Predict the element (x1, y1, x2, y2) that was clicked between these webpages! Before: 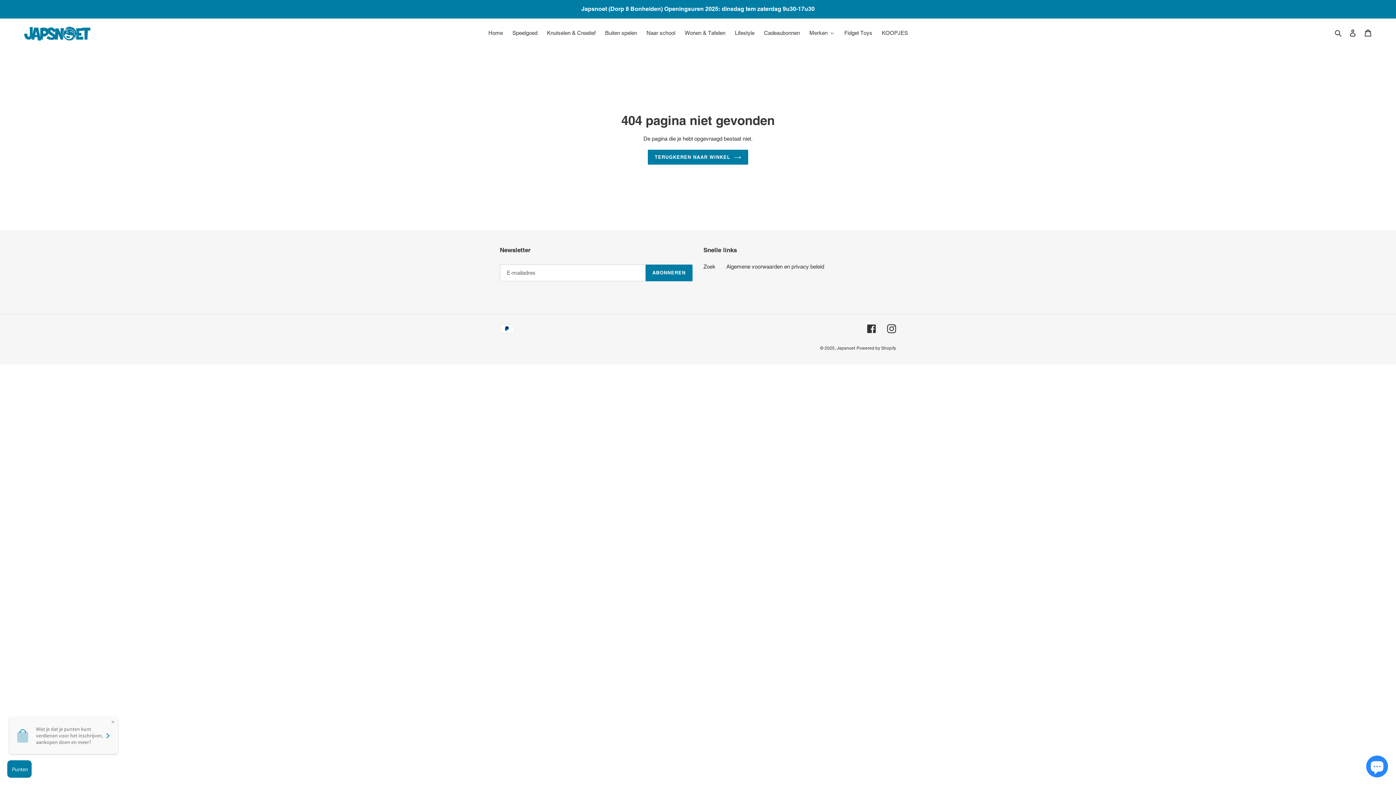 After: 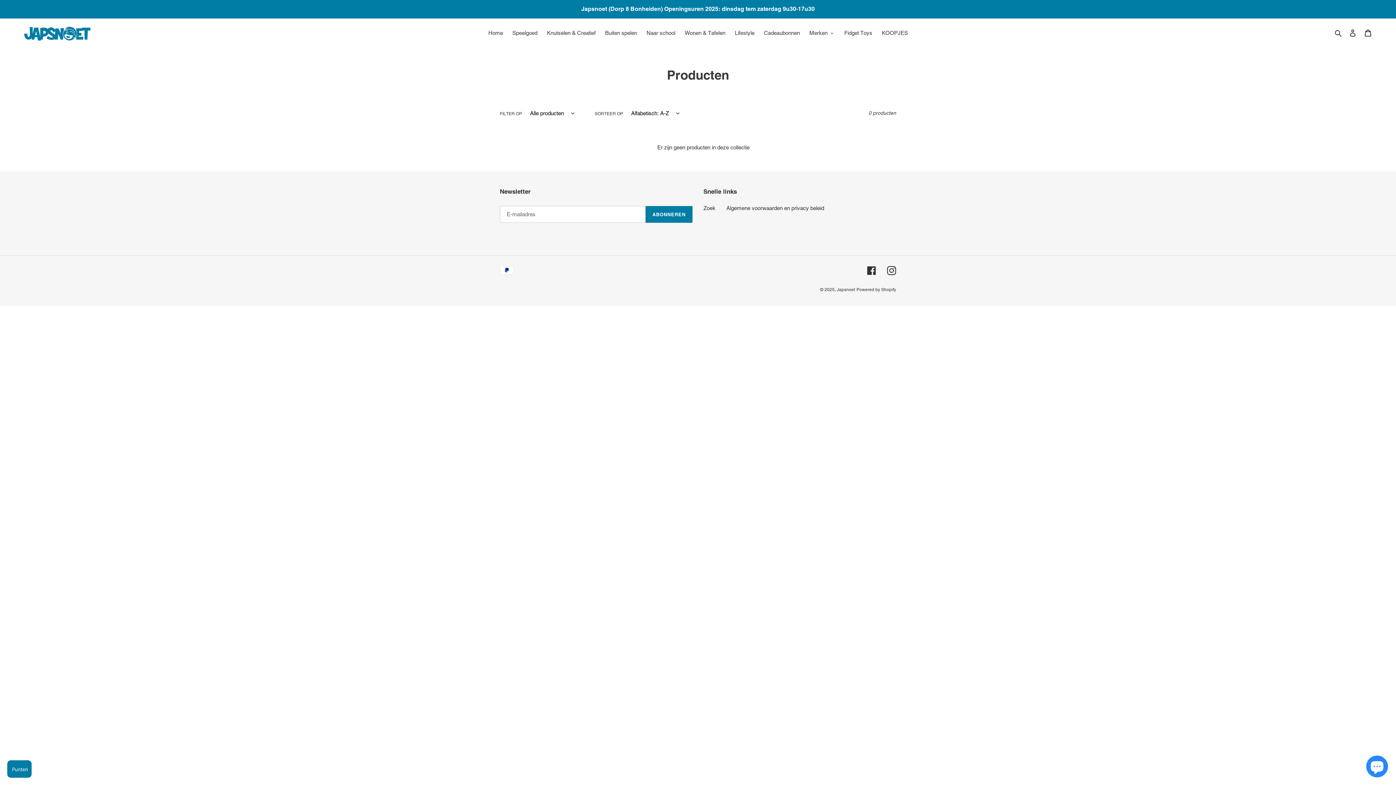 Action: bbox: (876, 27, 912, 38) label: KOOPJES